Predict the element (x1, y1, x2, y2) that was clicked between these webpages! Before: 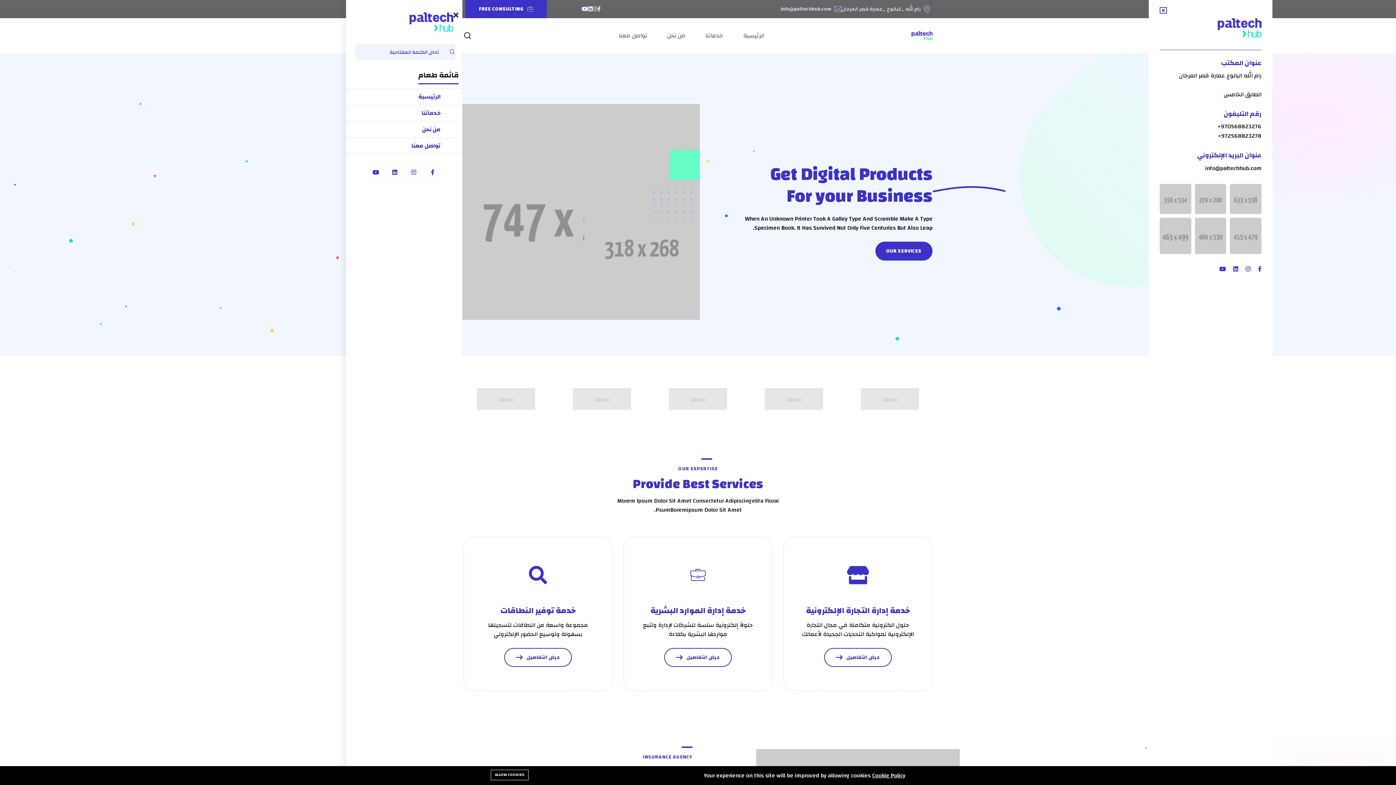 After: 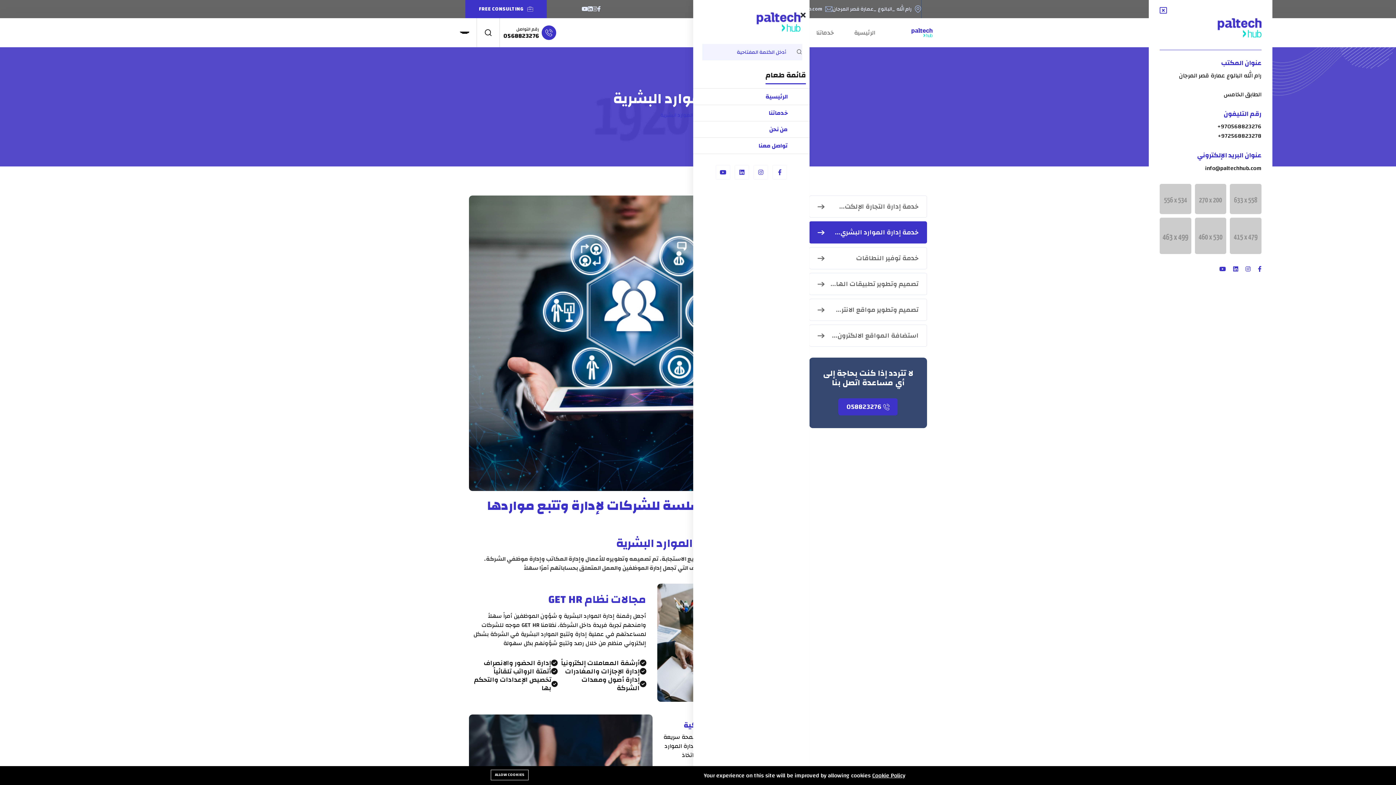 Action: label: خدمة إدارة الموارد البشرية bbox: (650, 603, 745, 618)